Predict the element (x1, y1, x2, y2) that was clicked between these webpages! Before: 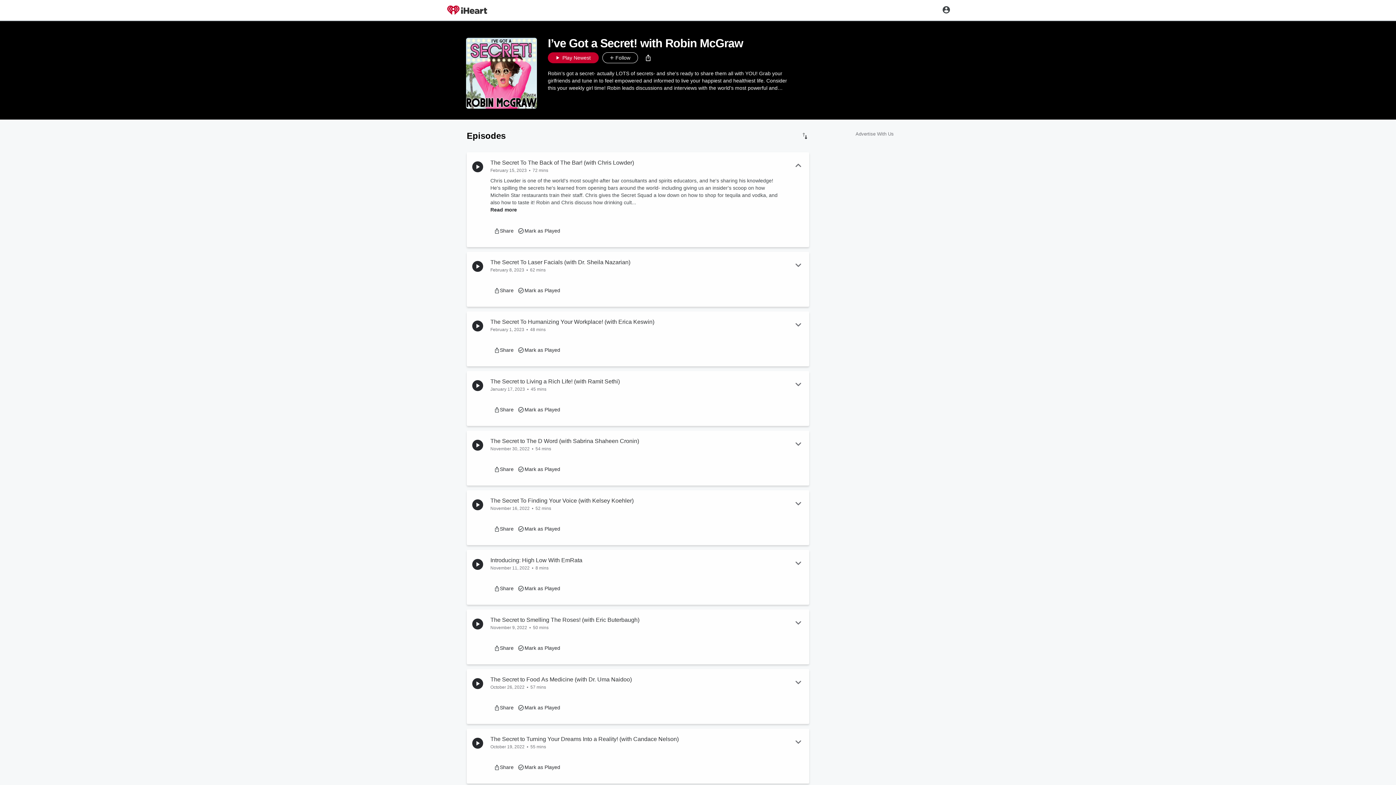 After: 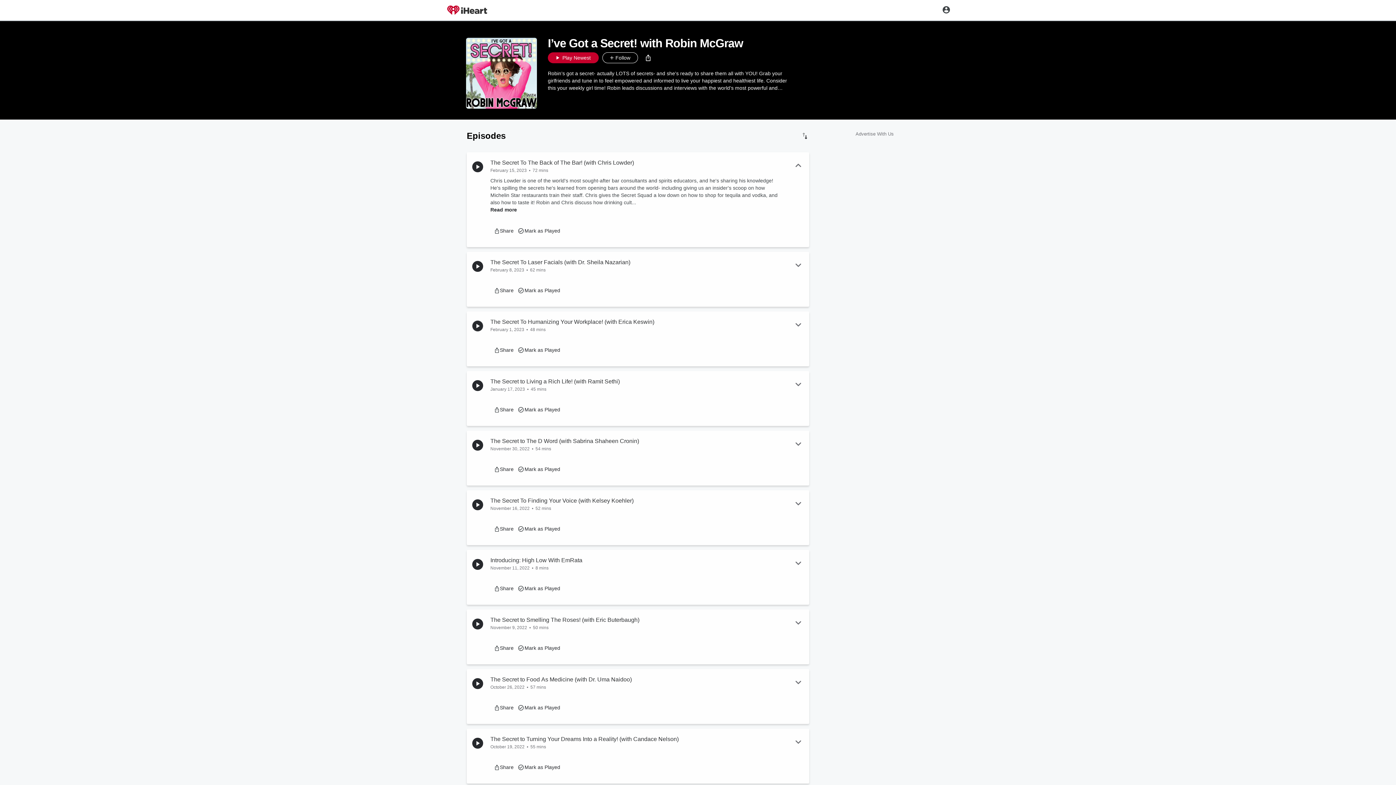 Action: bbox: (472, 320, 483, 331)